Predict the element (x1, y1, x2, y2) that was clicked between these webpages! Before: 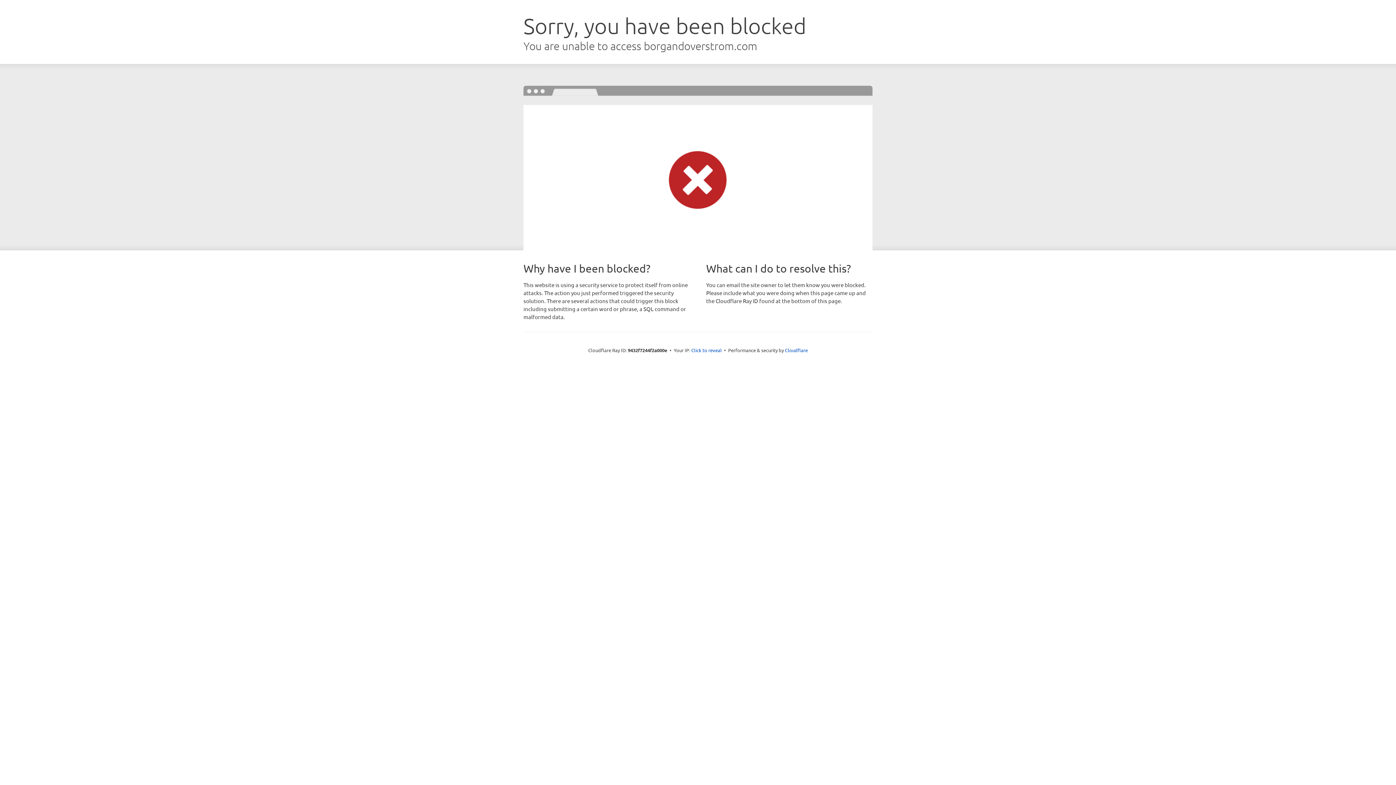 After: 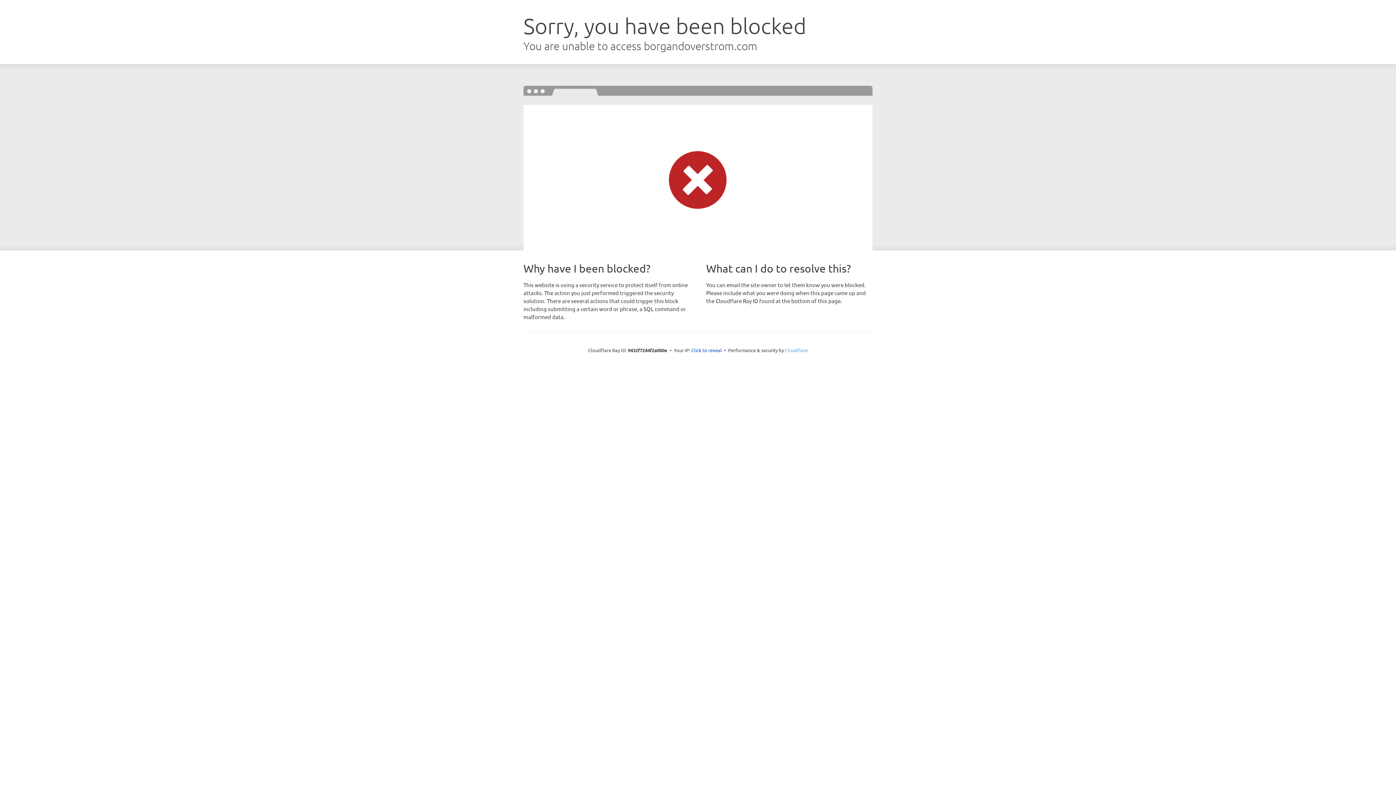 Action: bbox: (785, 347, 808, 353) label: Cloudflare